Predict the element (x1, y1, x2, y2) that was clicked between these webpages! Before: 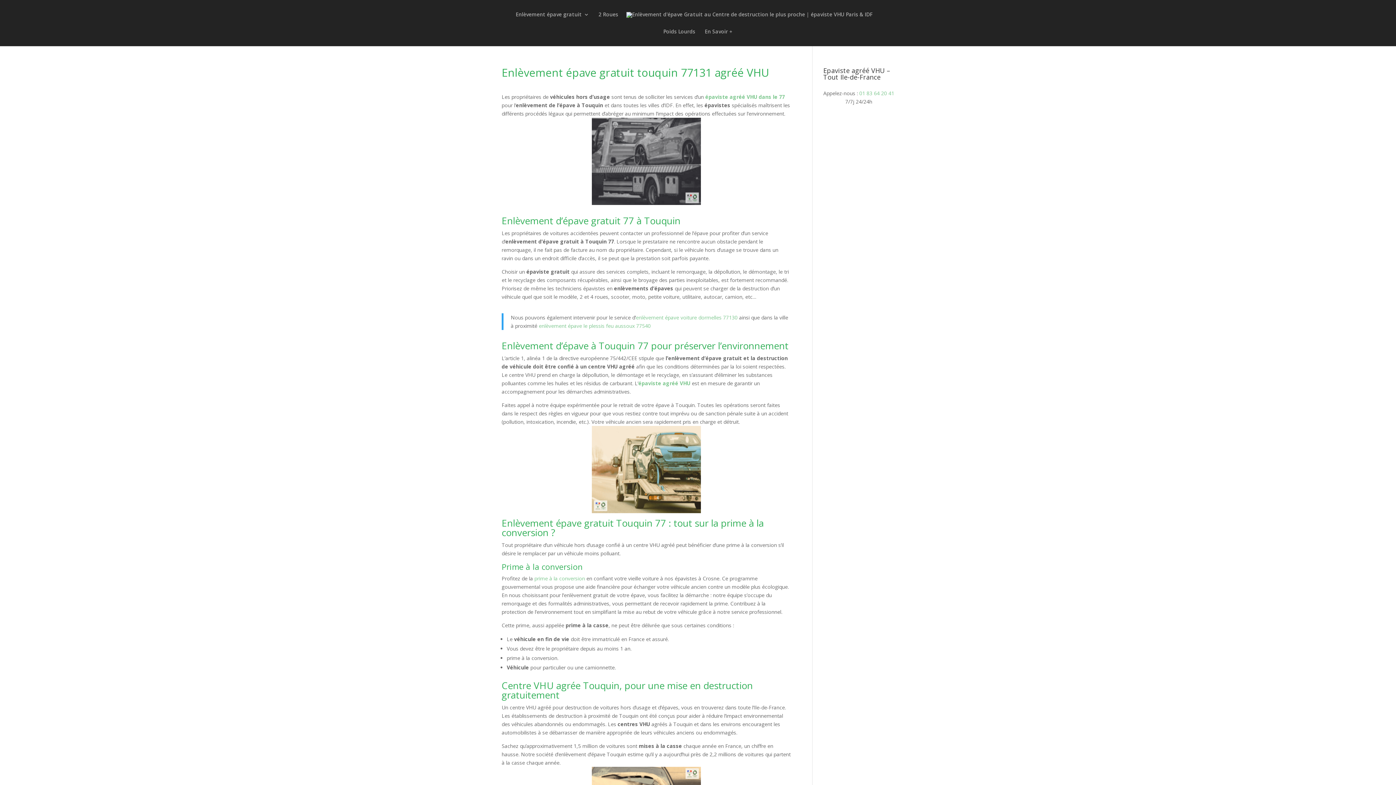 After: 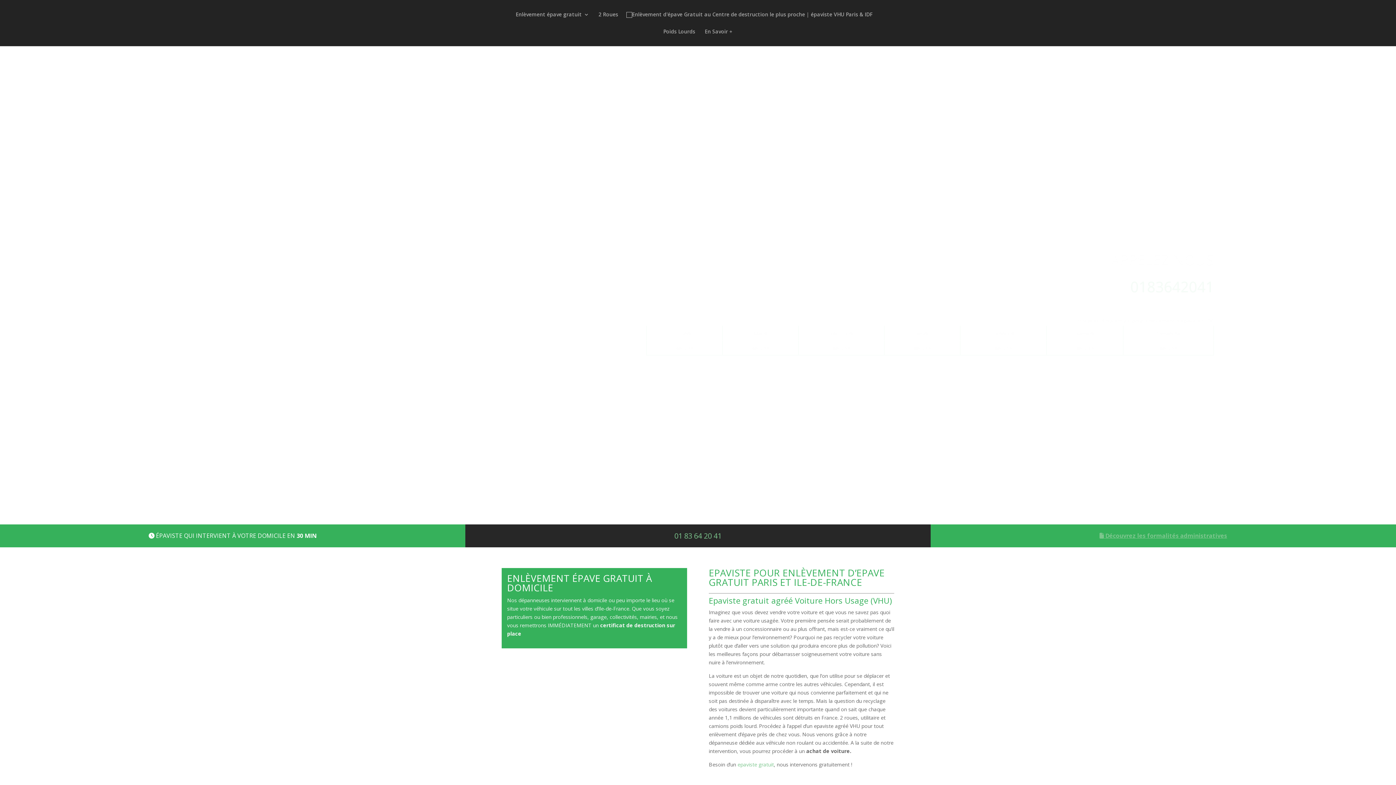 Action: bbox: (626, 12, 872, 33)